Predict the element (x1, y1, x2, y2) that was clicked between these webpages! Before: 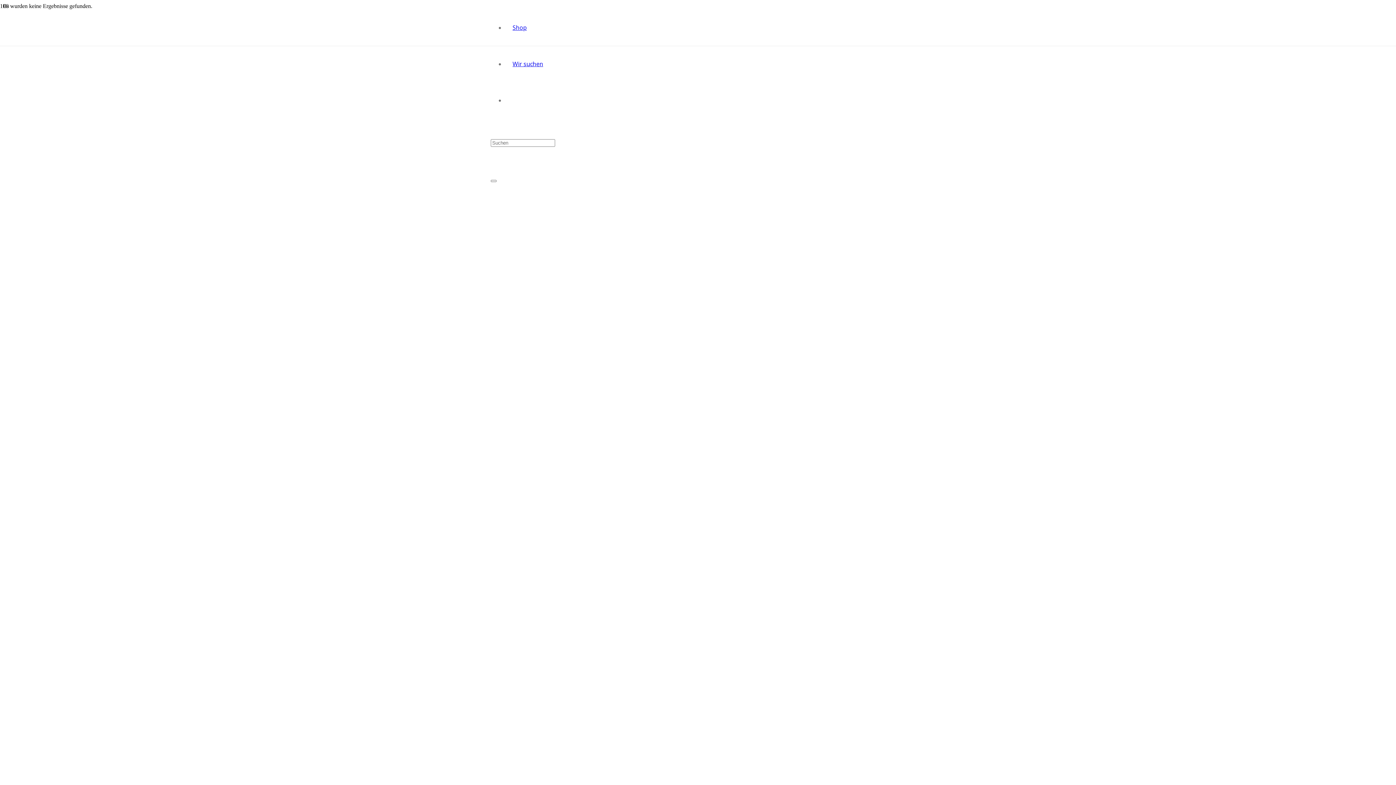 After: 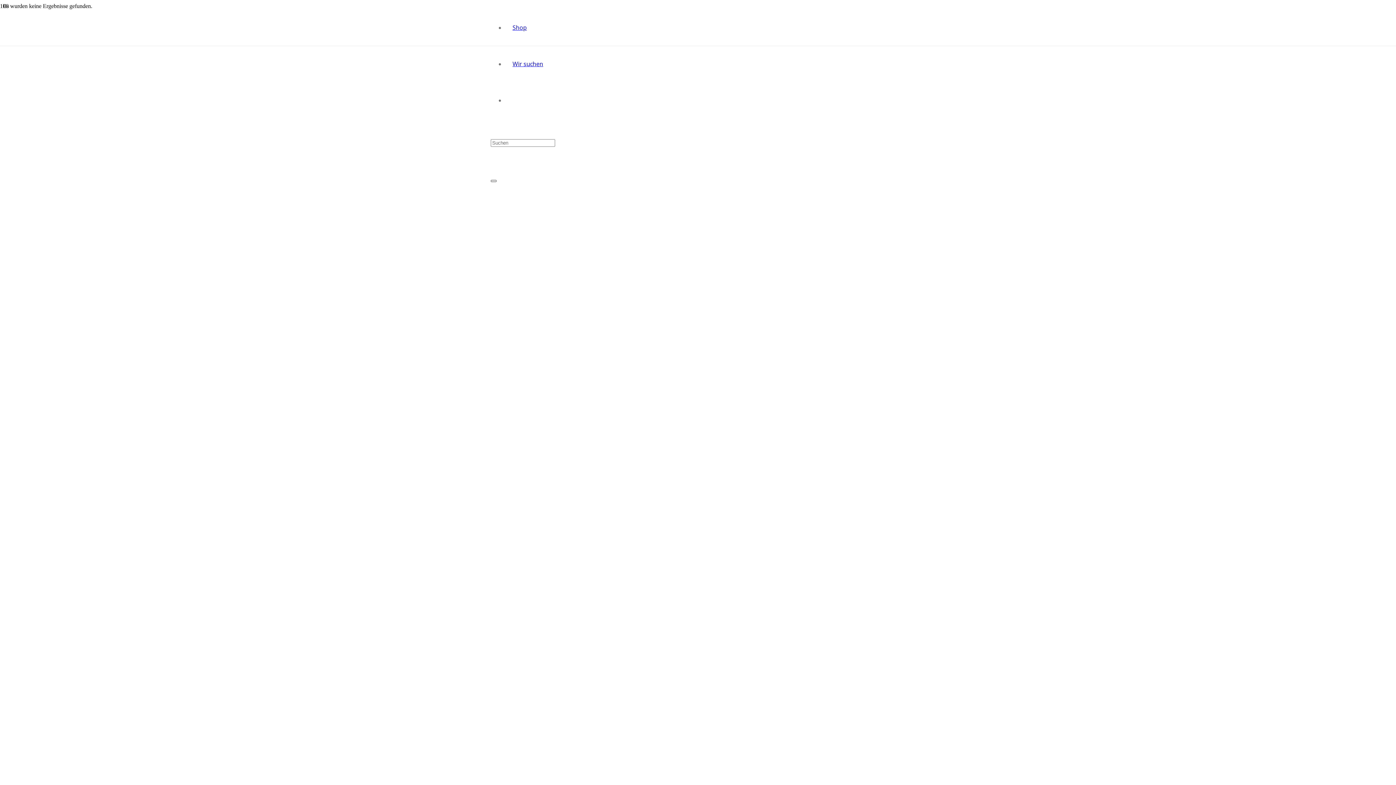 Action: label: Schließen bbox: (490, 180, 496, 182)